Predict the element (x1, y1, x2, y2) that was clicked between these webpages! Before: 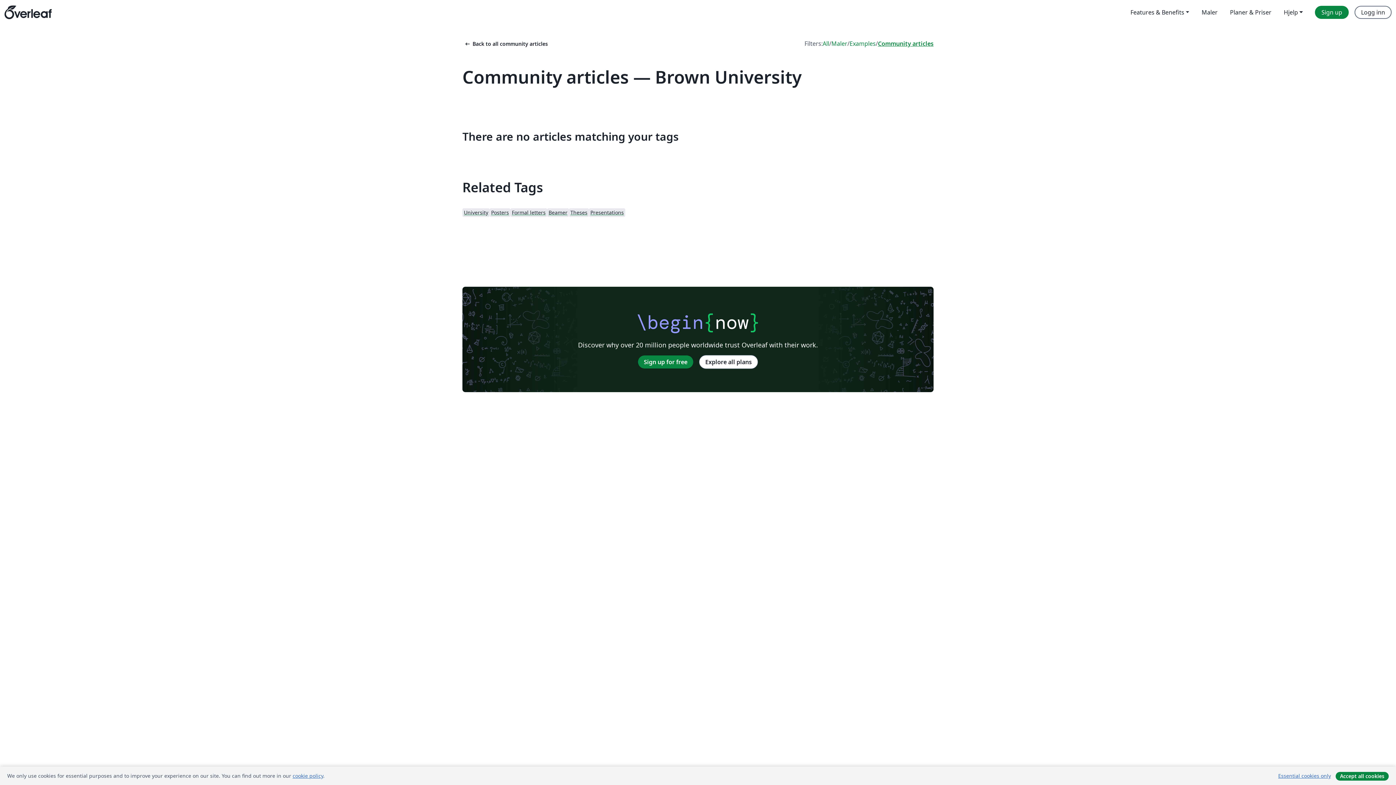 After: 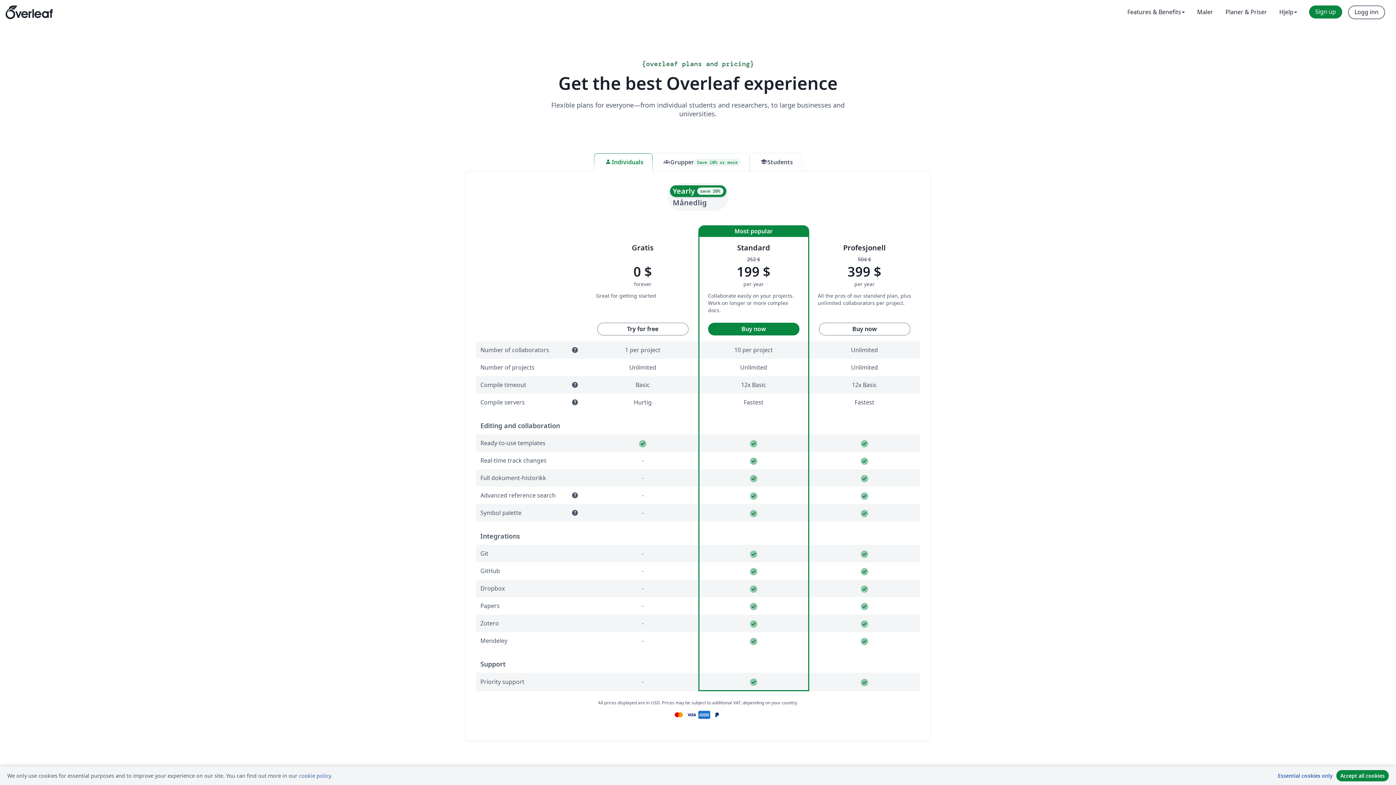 Action: bbox: (1224, 5, 1277, 18) label: Planer & Priser